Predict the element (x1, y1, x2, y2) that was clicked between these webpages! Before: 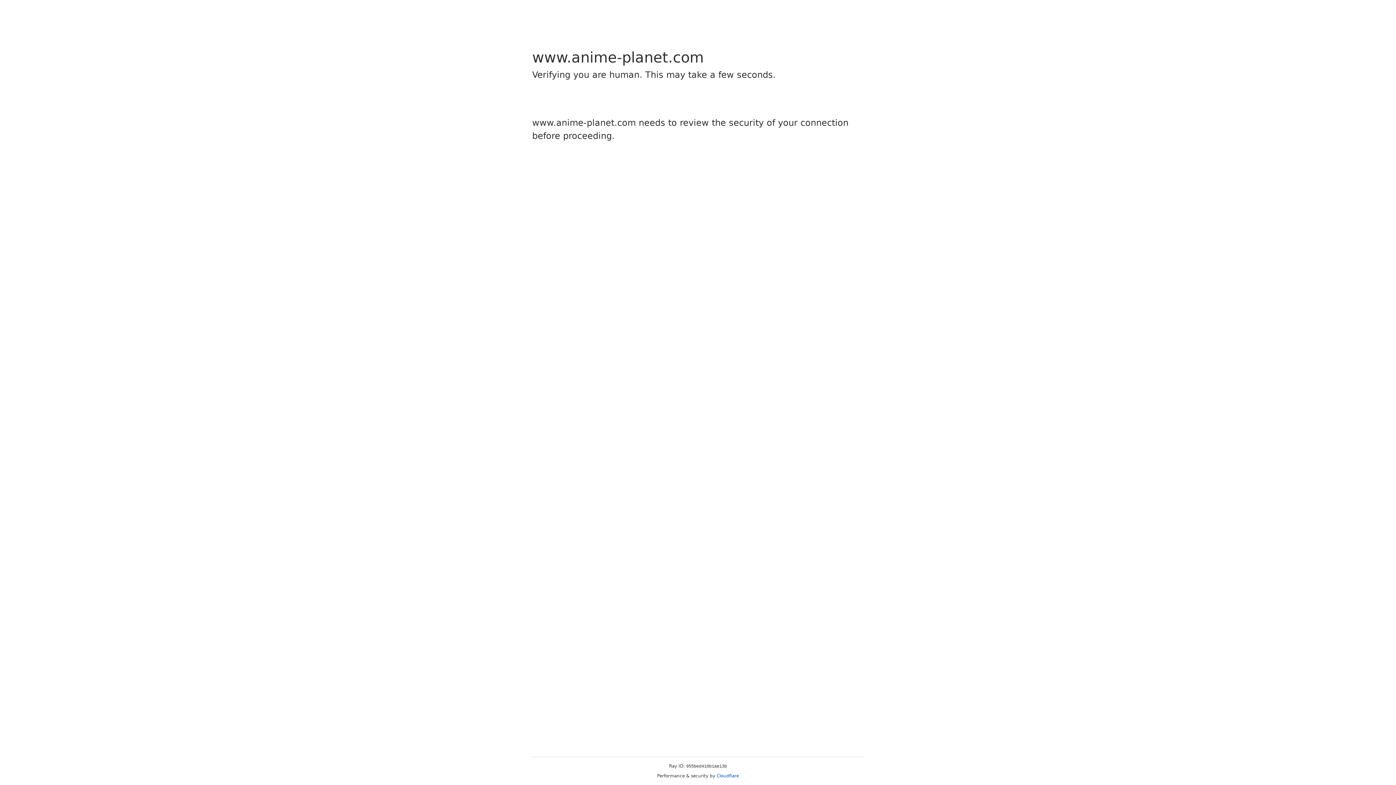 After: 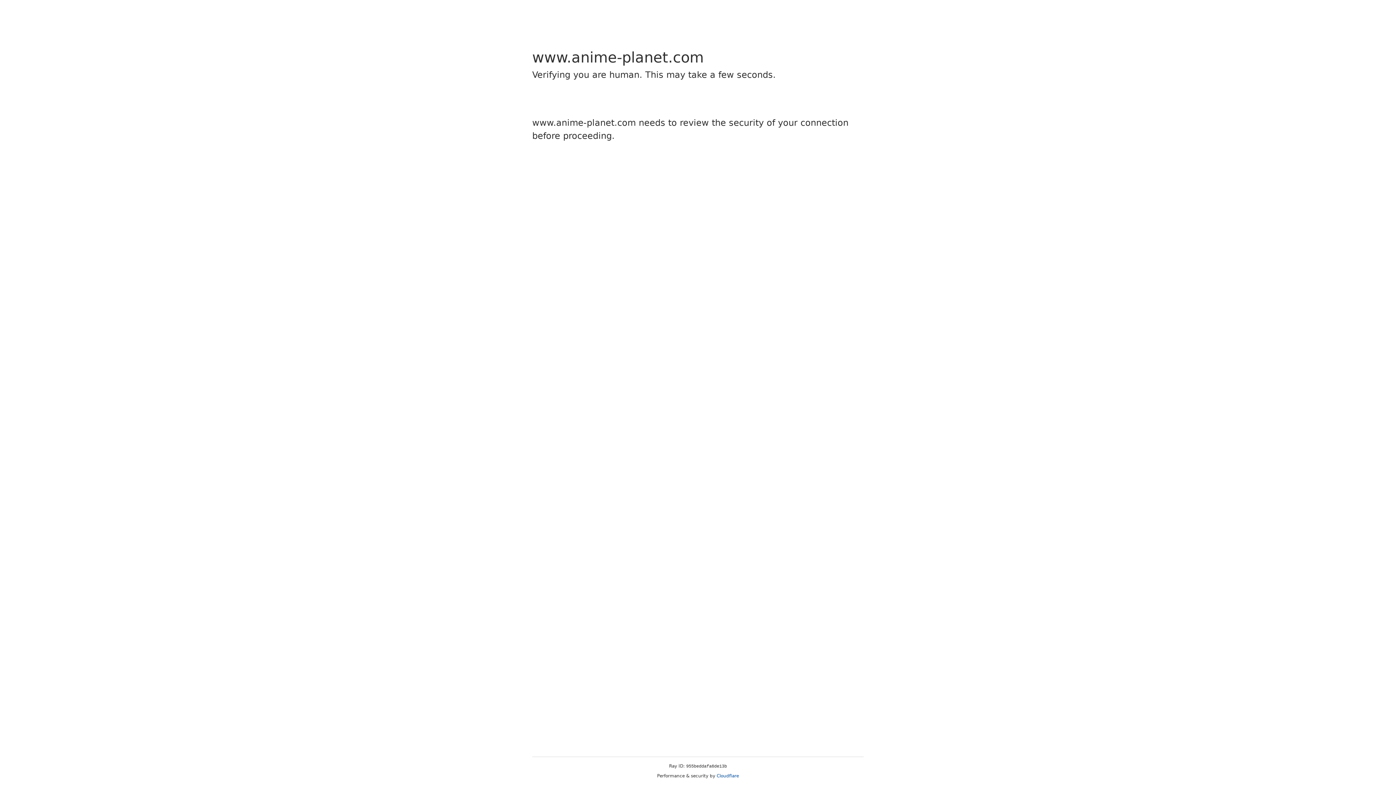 Action: label: Cloudflare bbox: (716, 773, 739, 778)